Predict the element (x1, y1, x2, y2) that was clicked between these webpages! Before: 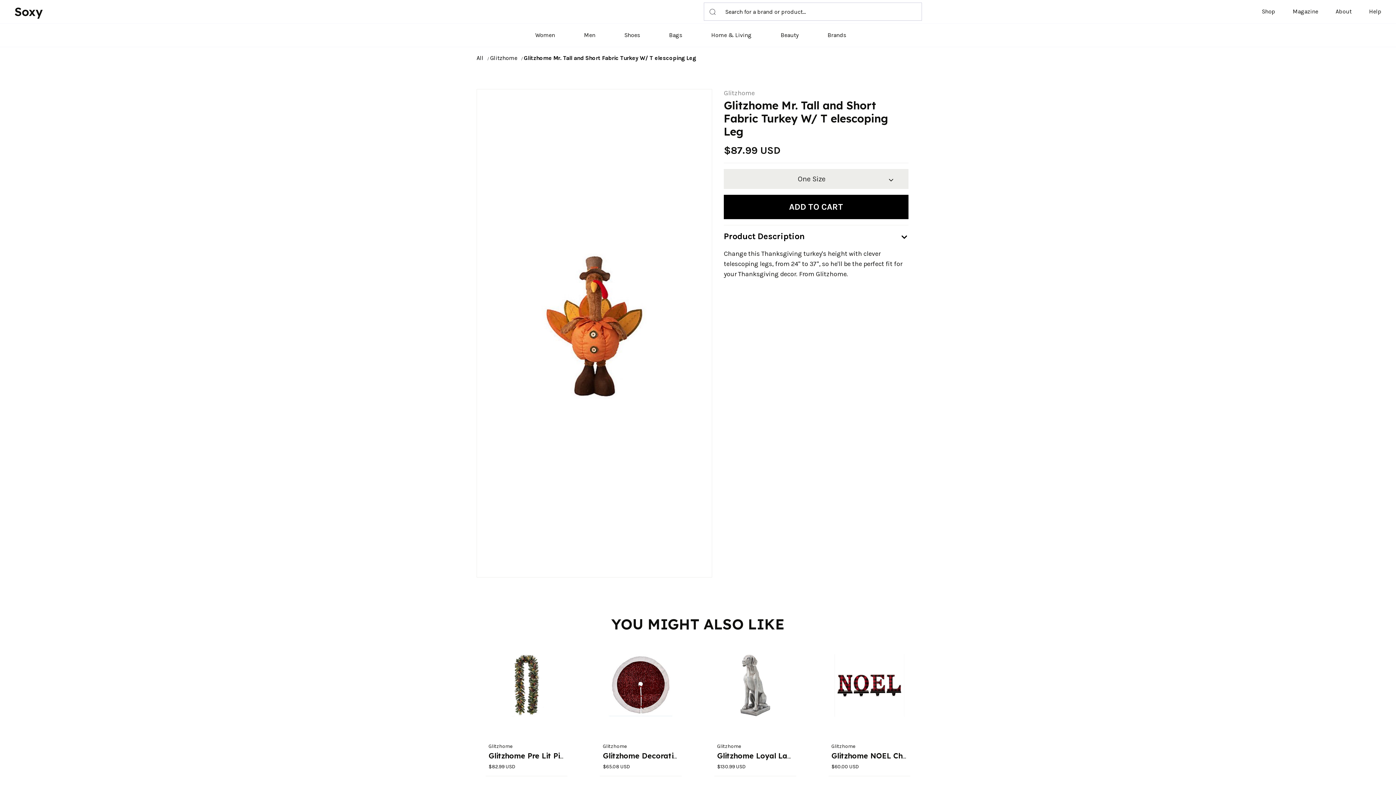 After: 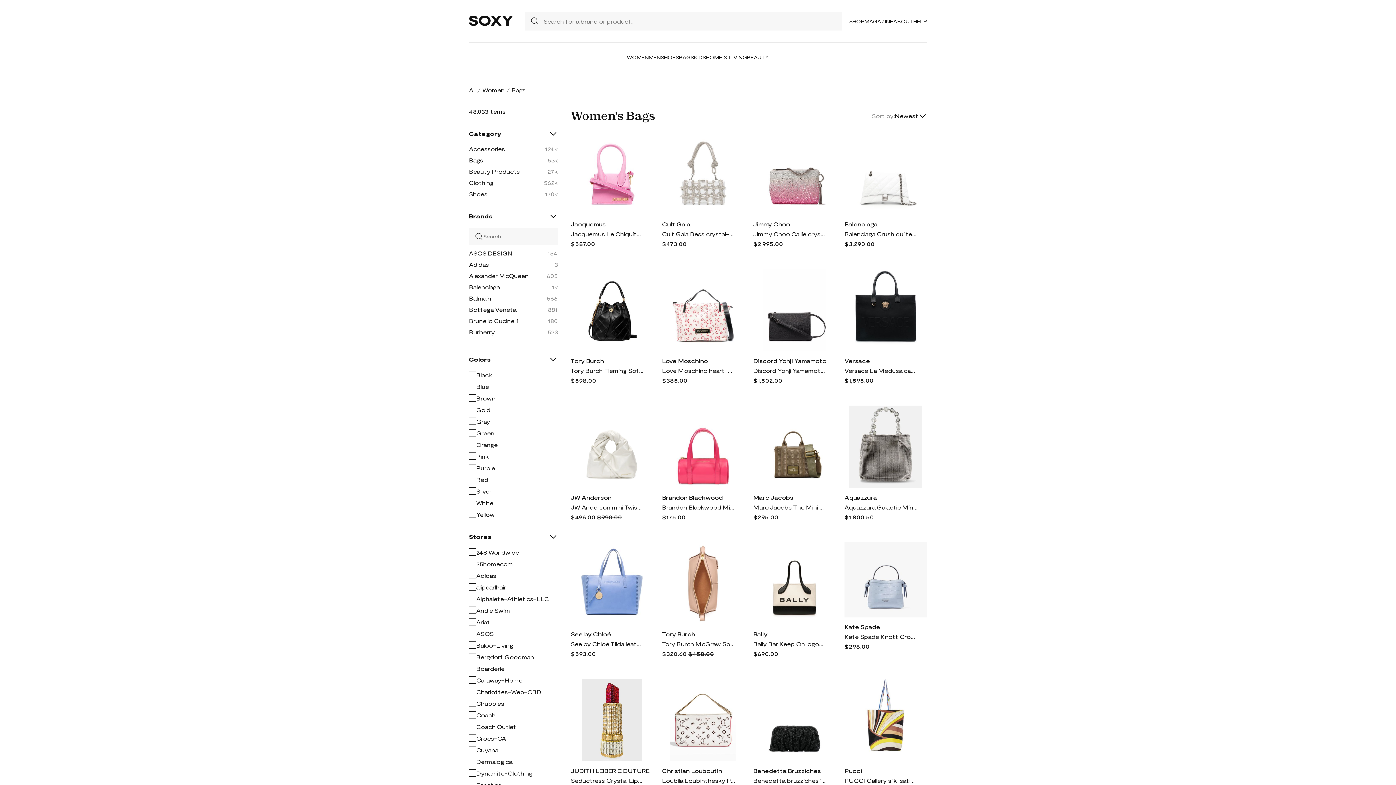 Action: bbox: (669, 23, 682, 46) label: Bags